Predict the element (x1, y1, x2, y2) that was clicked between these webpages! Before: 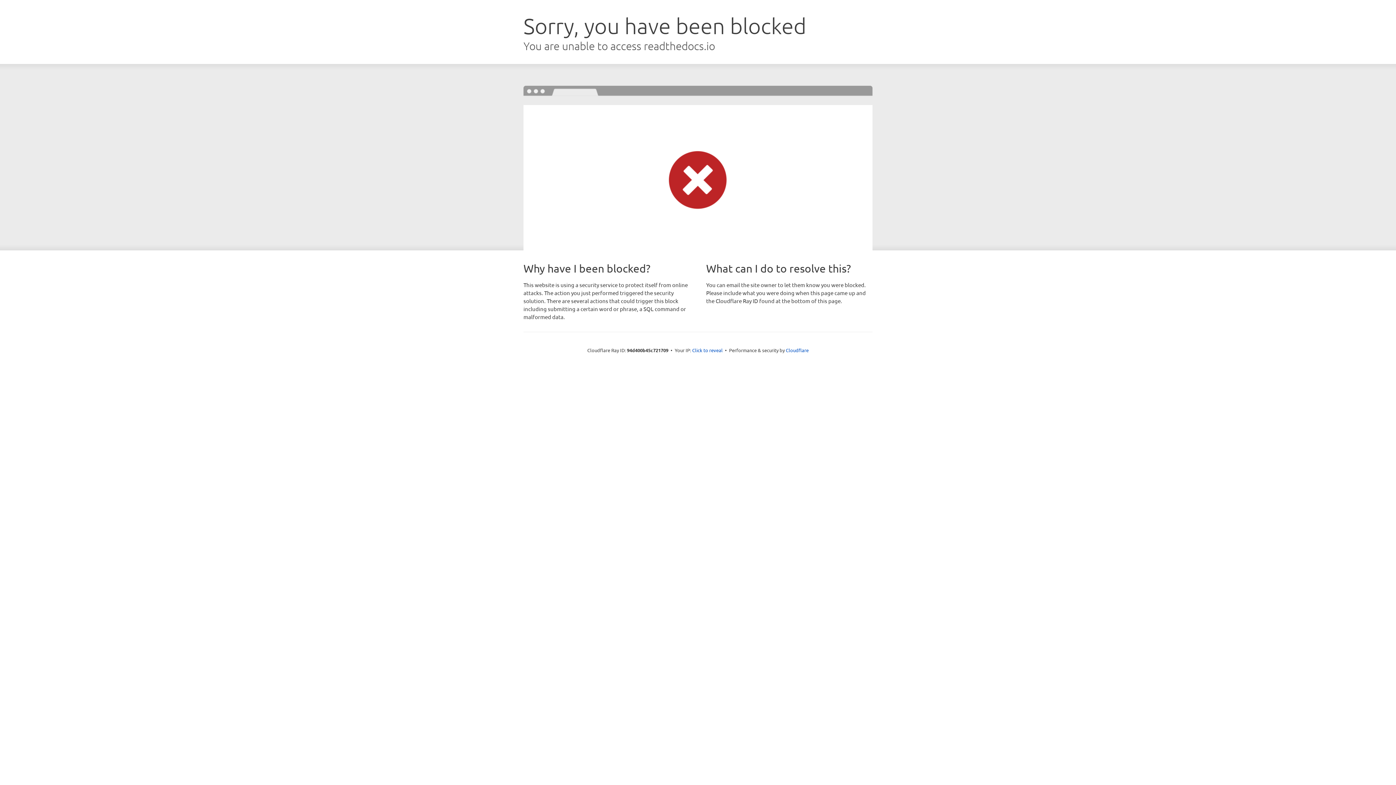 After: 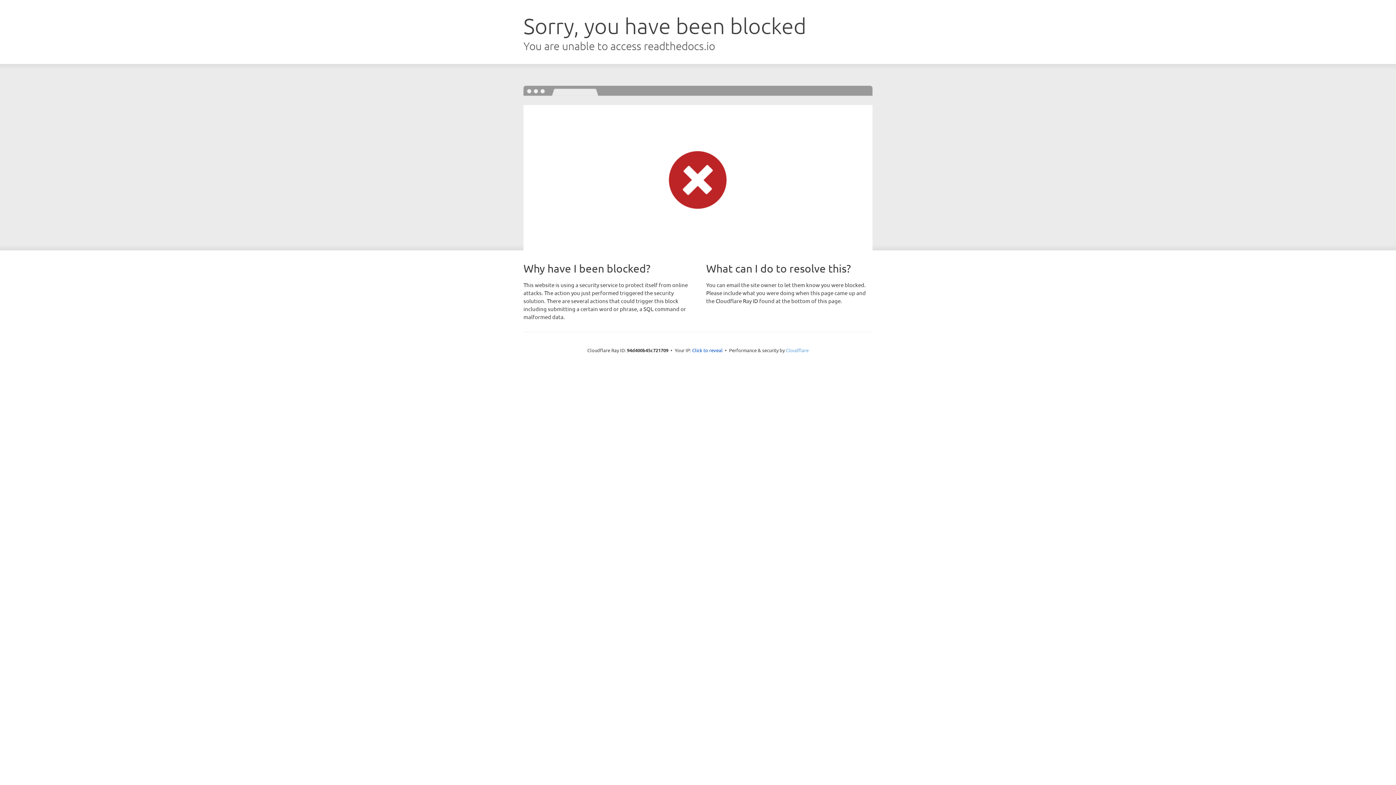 Action: label: Cloudflare bbox: (786, 347, 808, 353)